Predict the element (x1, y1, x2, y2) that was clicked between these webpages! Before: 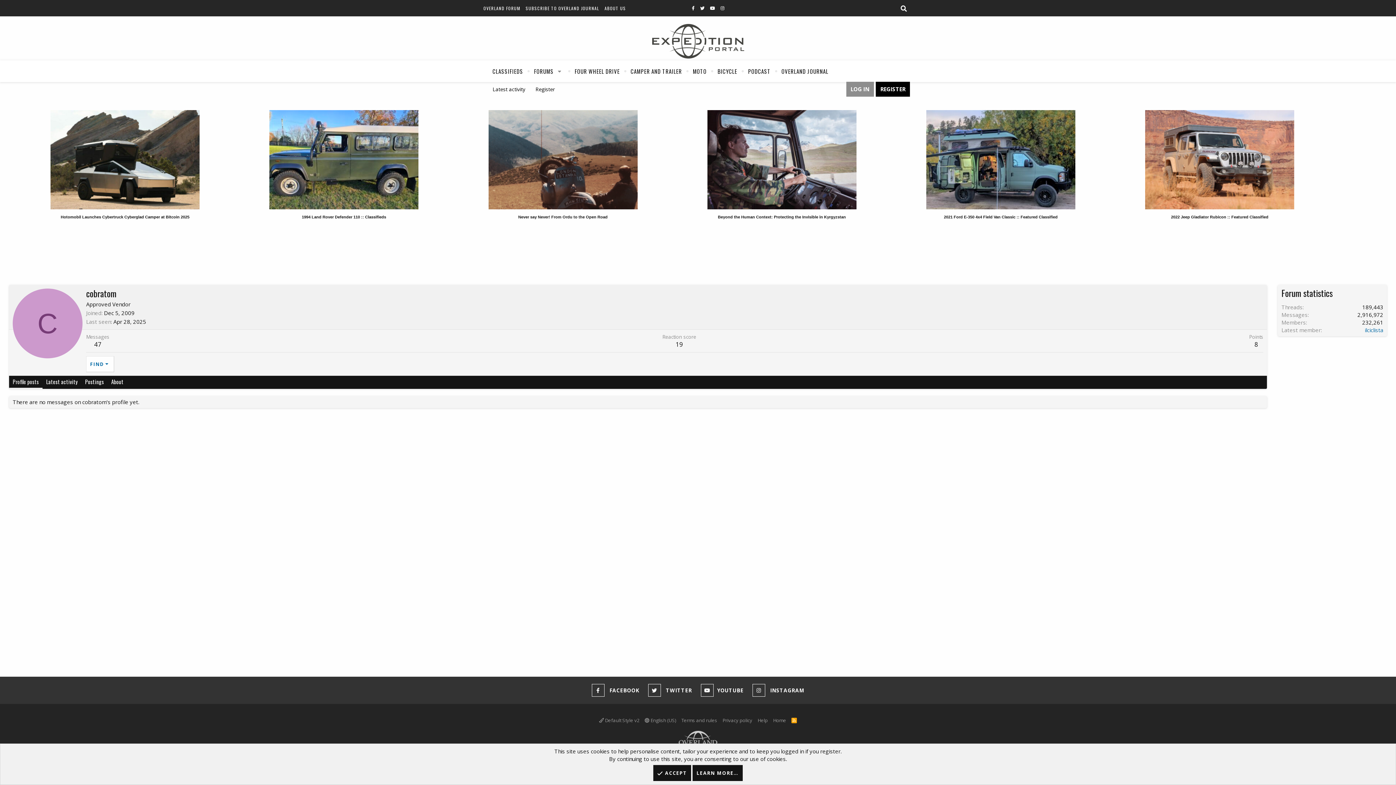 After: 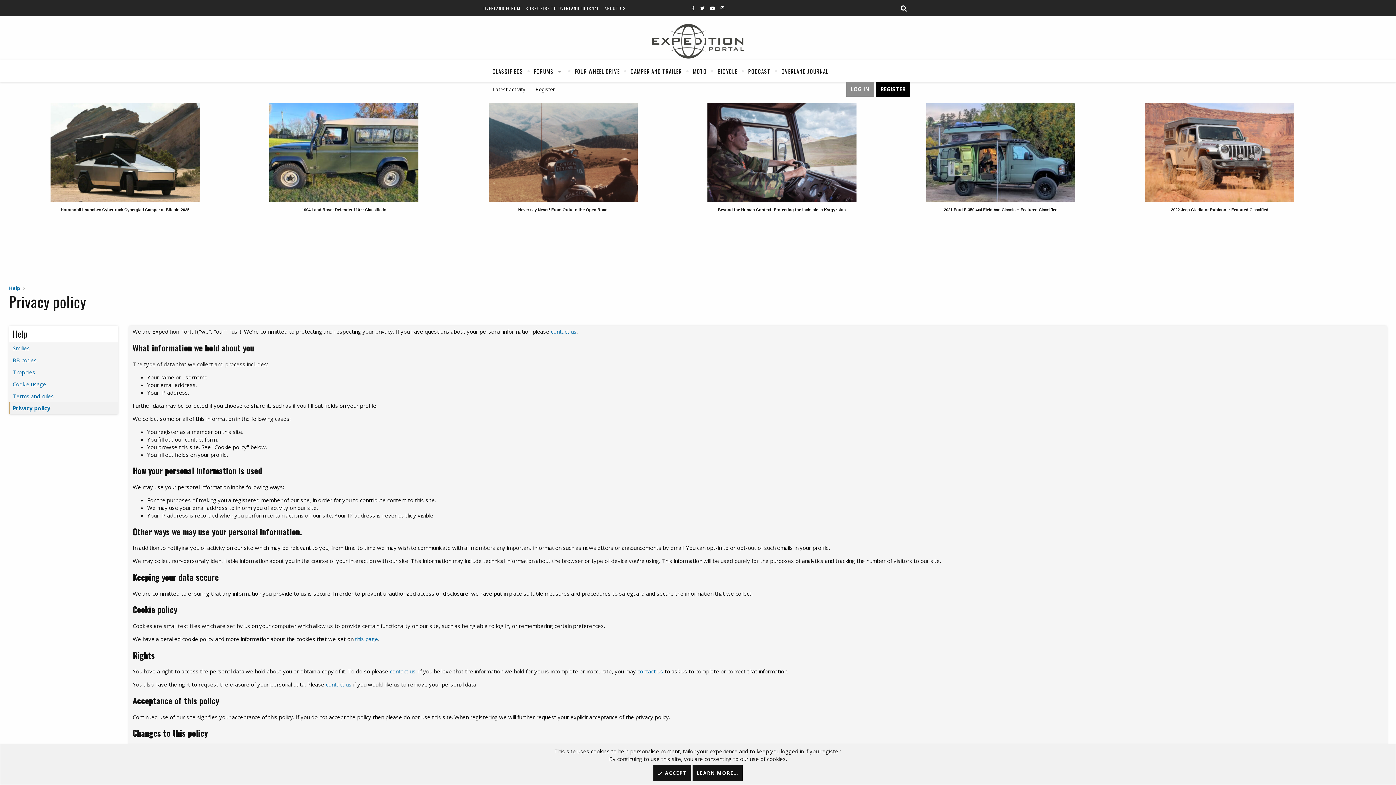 Action: bbox: (721, 716, 754, 724) label: Privacy policy